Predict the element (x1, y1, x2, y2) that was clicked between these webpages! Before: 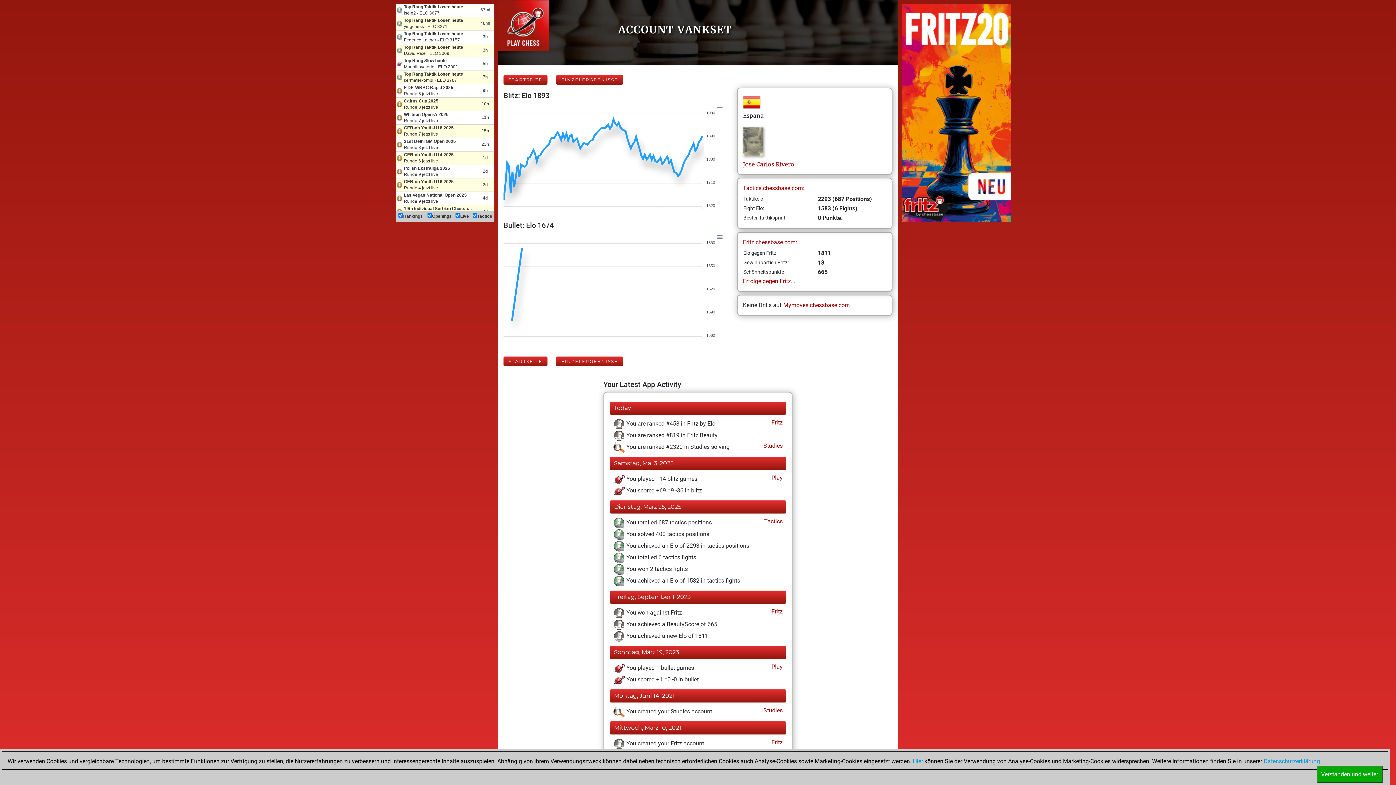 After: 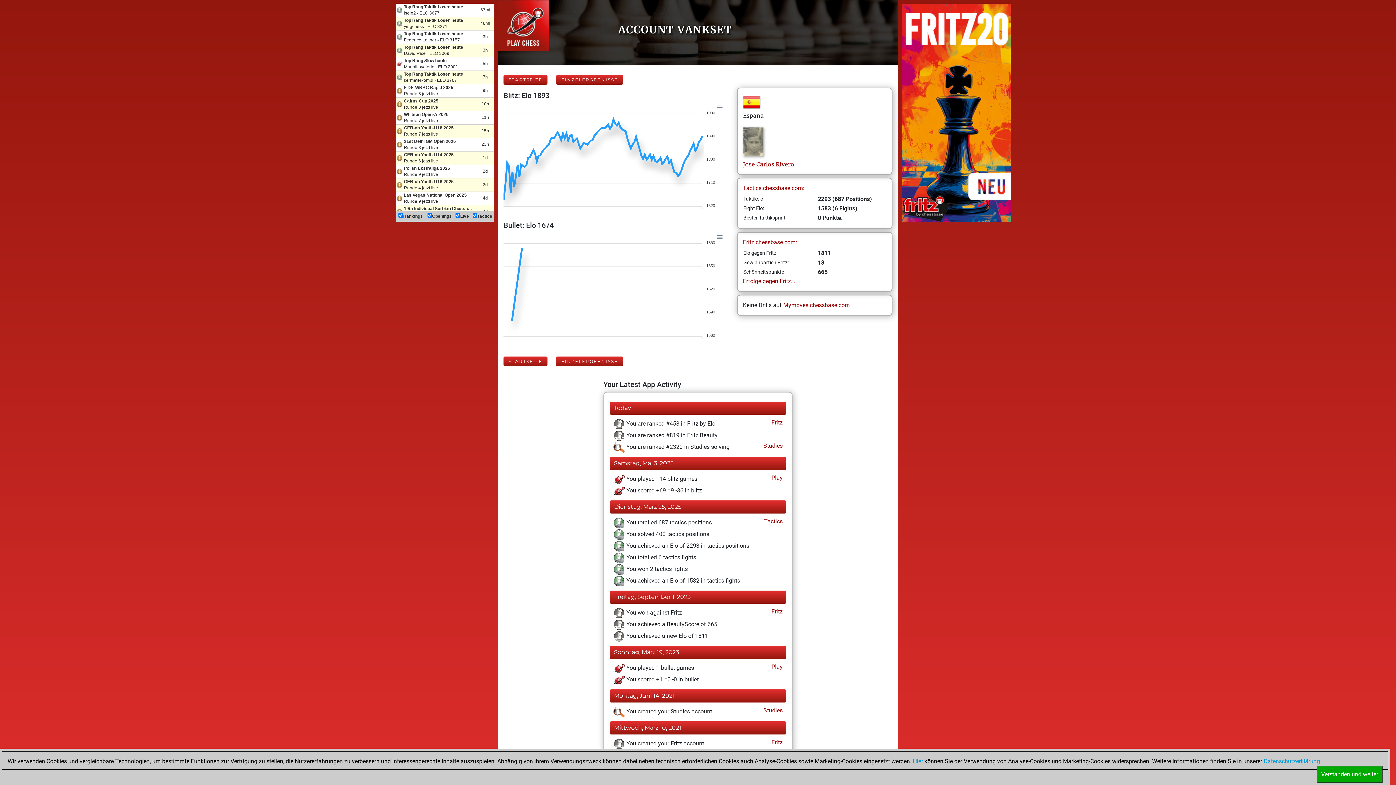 Action: label:  Play bbox: (770, 662, 782, 671)